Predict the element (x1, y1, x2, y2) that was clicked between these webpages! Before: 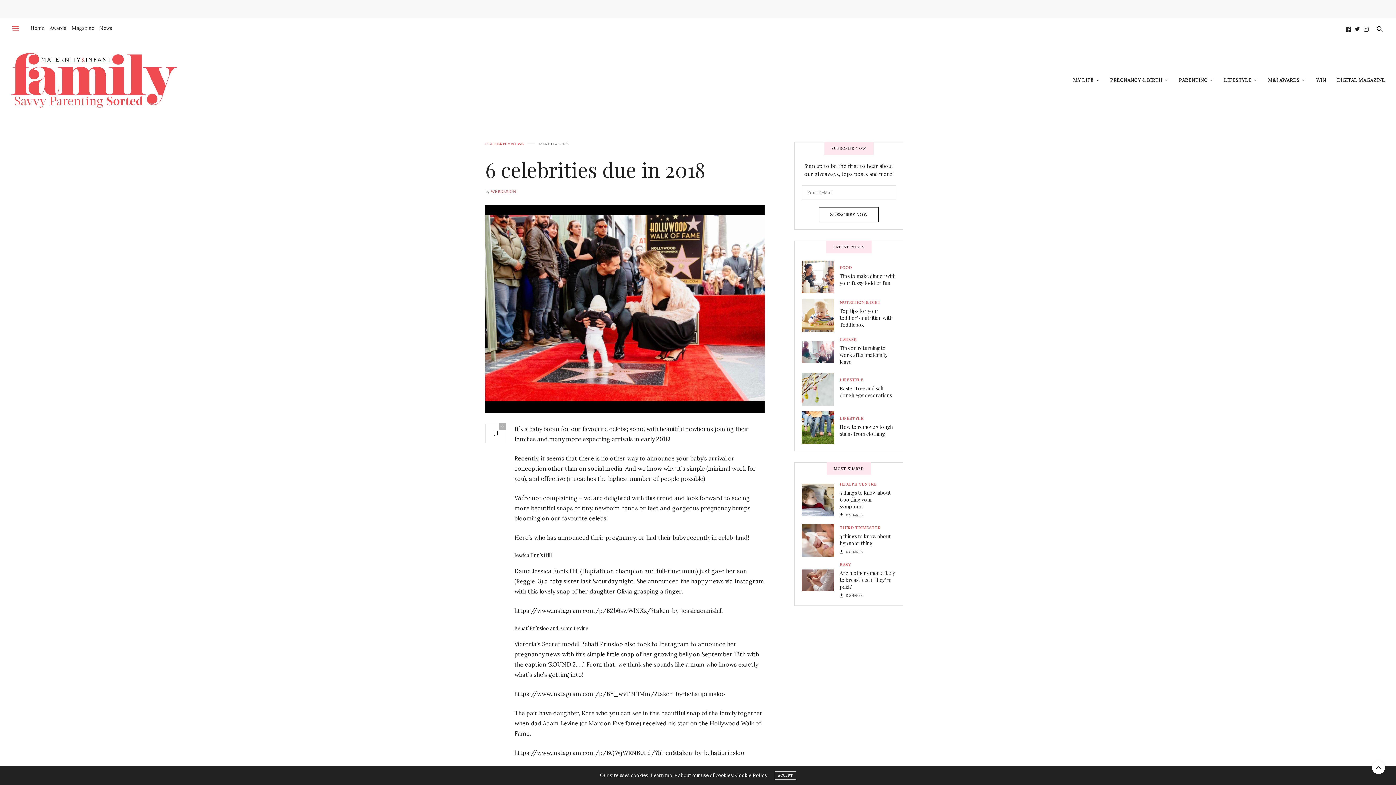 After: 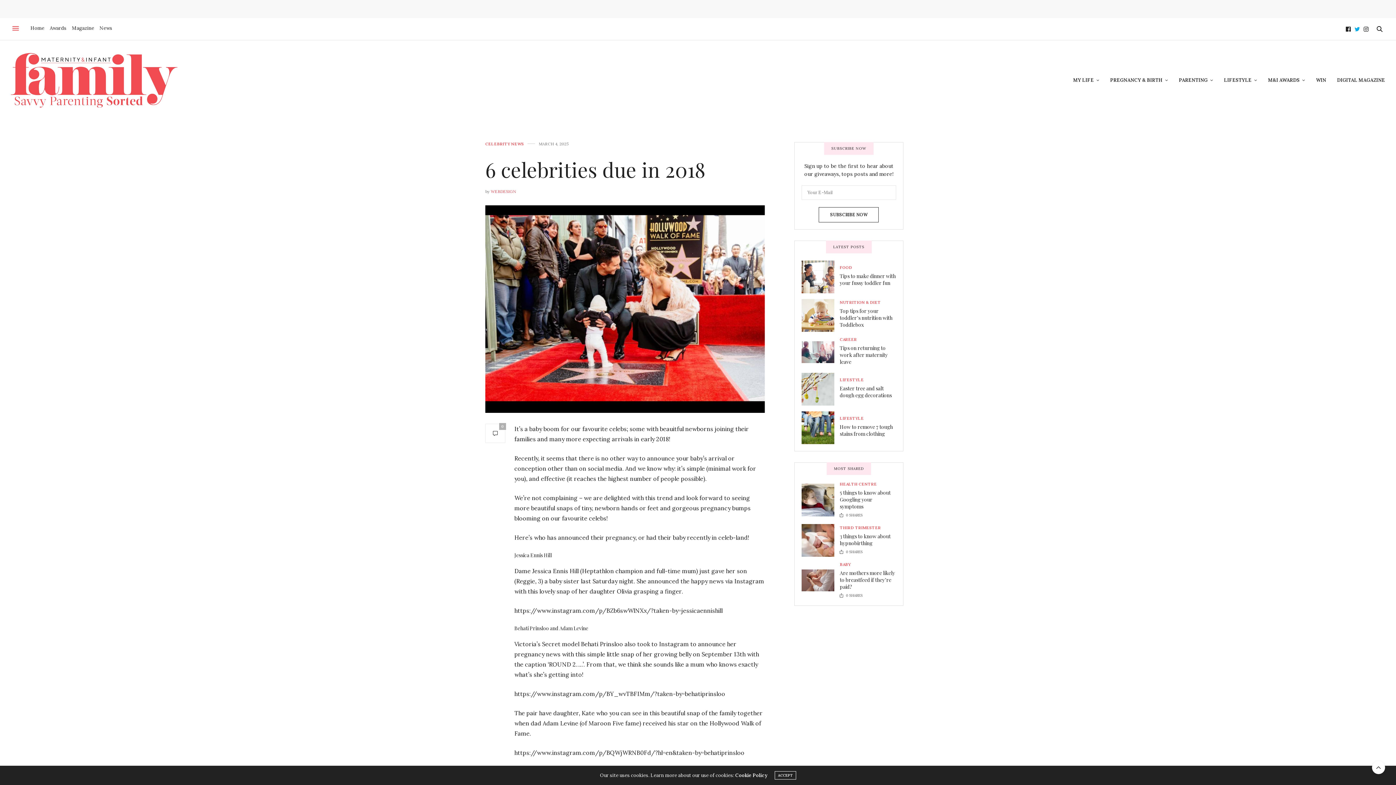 Action: bbox: (1353, 26, 1362, 32)